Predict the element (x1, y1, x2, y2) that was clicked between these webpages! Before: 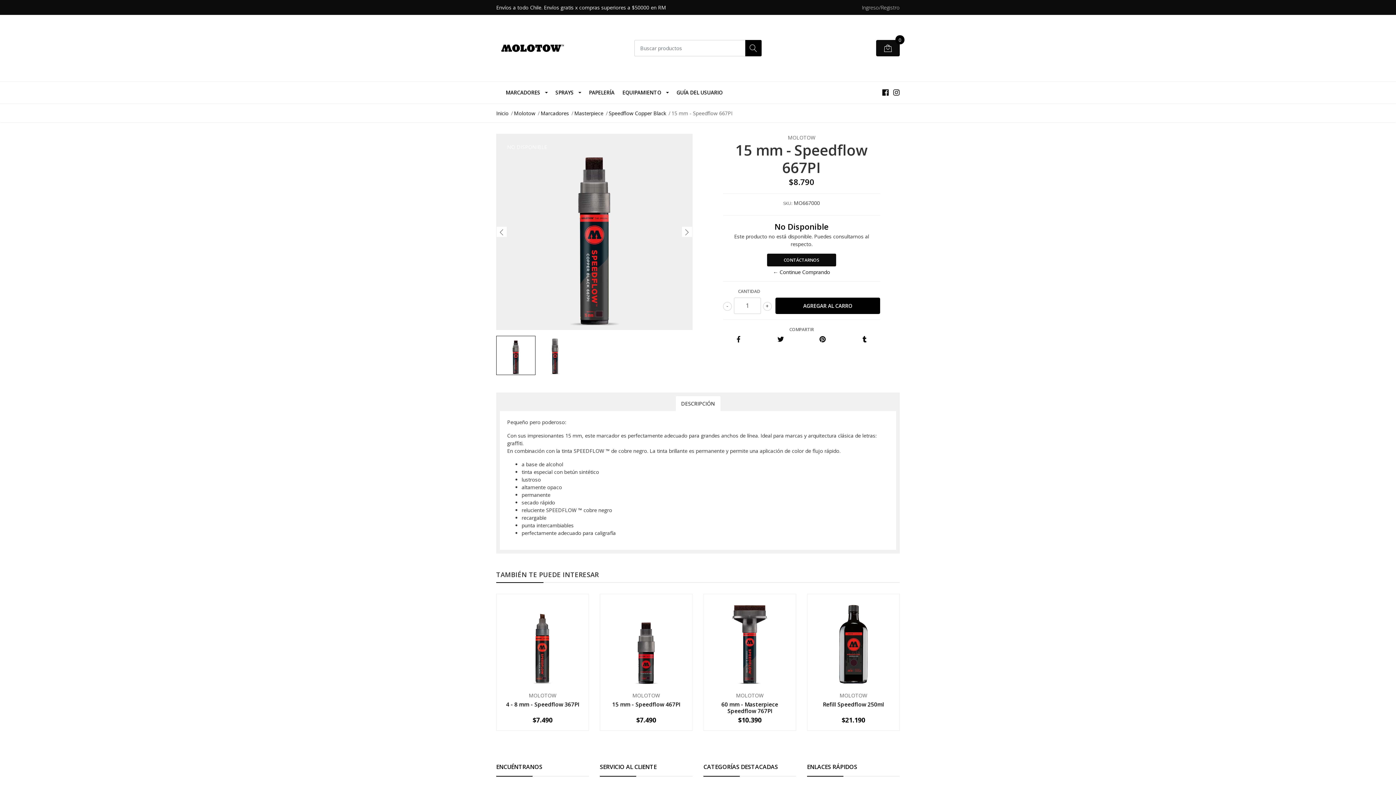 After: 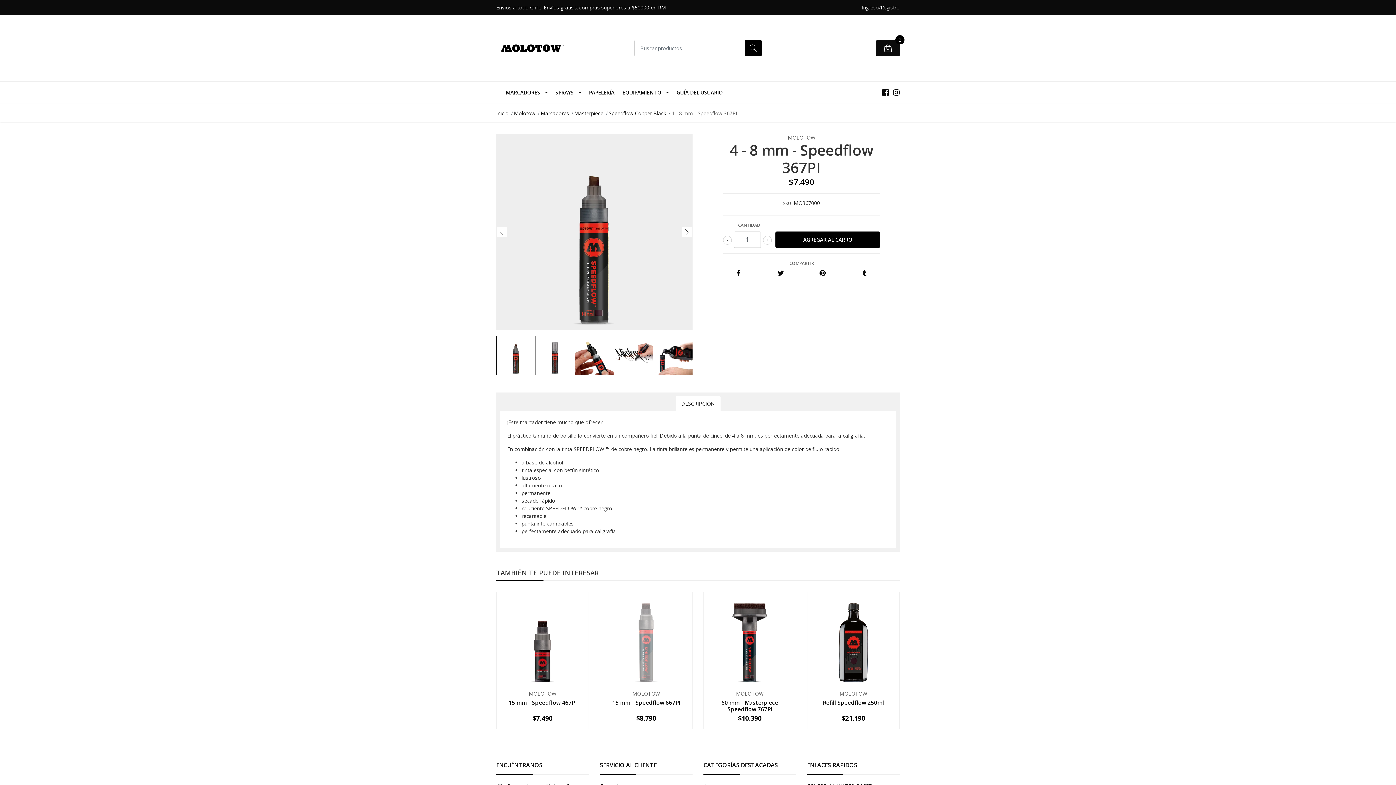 Action: bbox: (496, 594, 588, 686)